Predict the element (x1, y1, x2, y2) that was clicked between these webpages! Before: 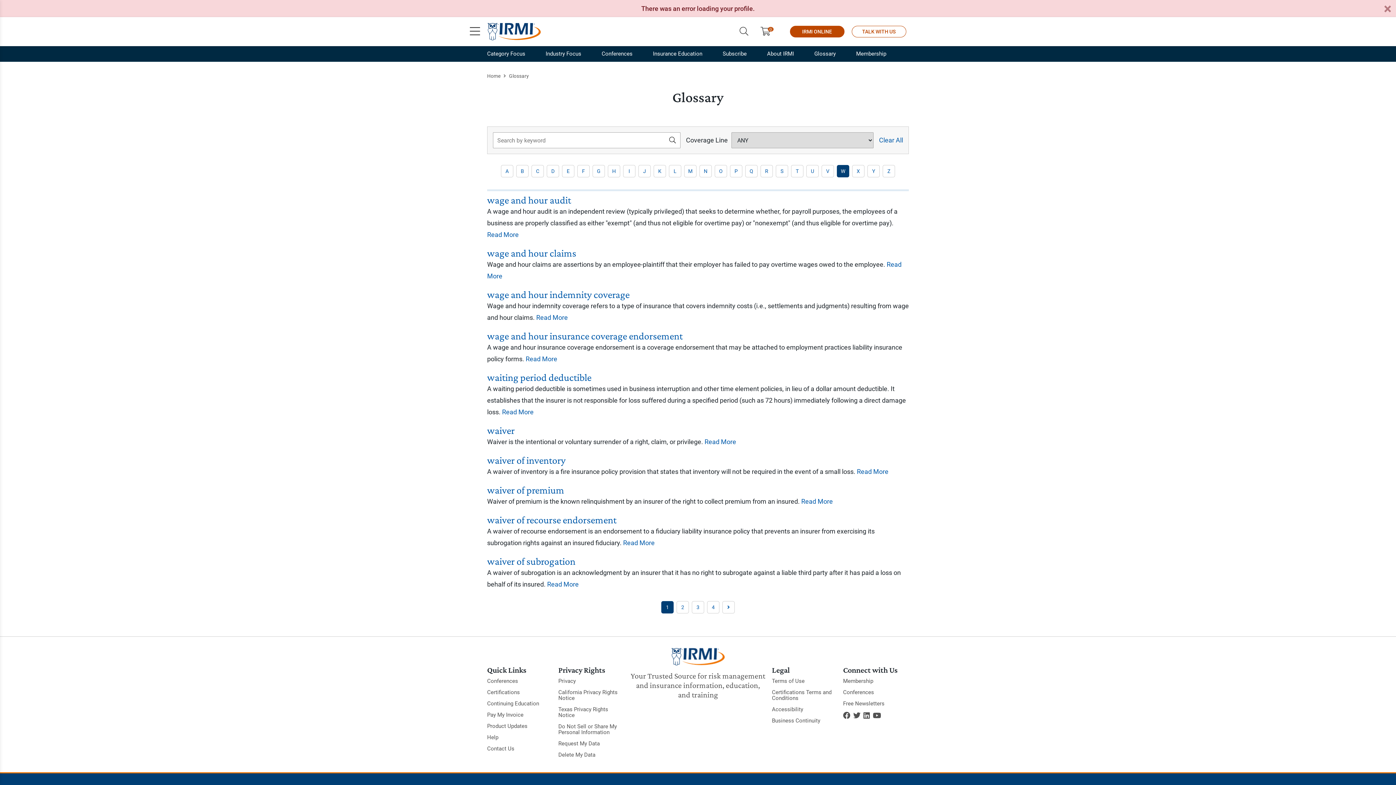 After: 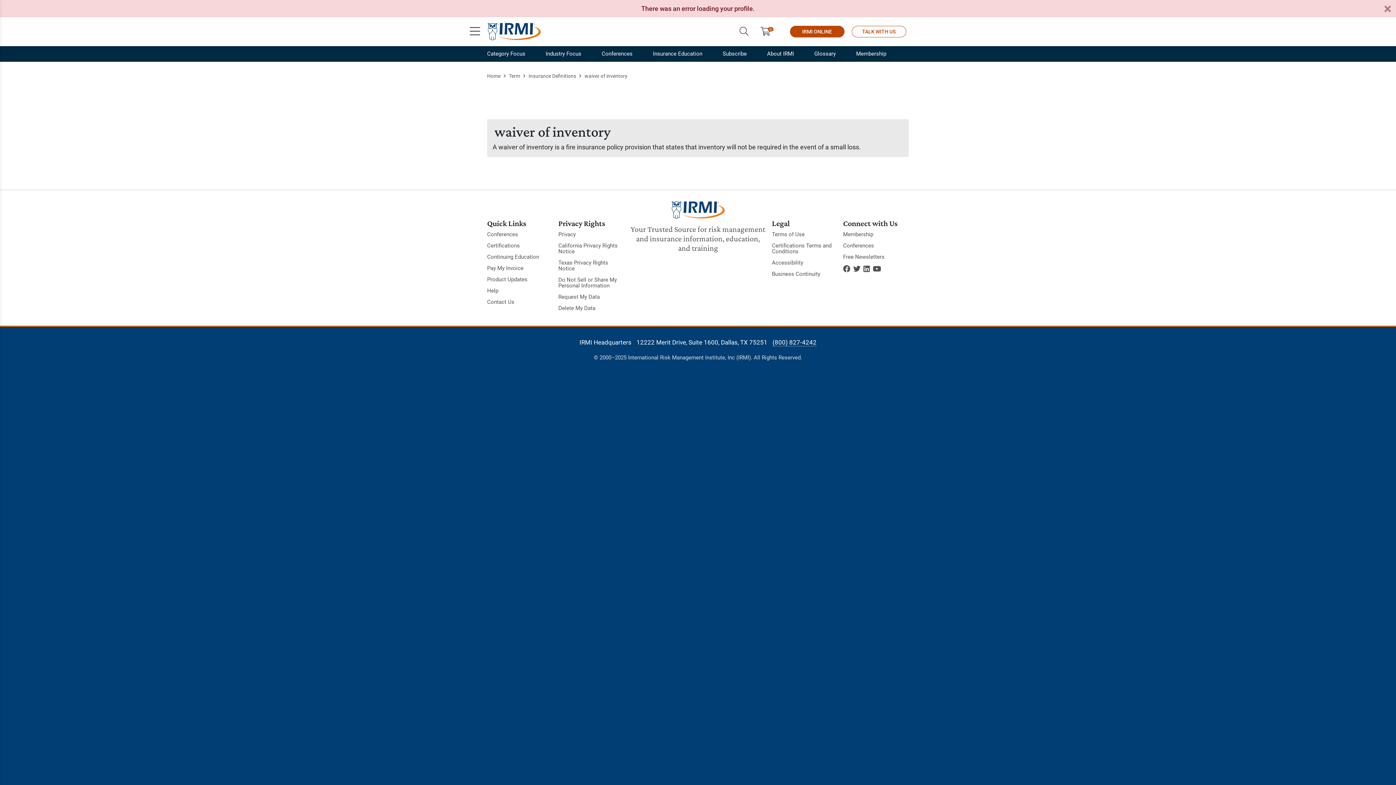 Action: label: waiver of inventory bbox: (487, 454, 565, 466)